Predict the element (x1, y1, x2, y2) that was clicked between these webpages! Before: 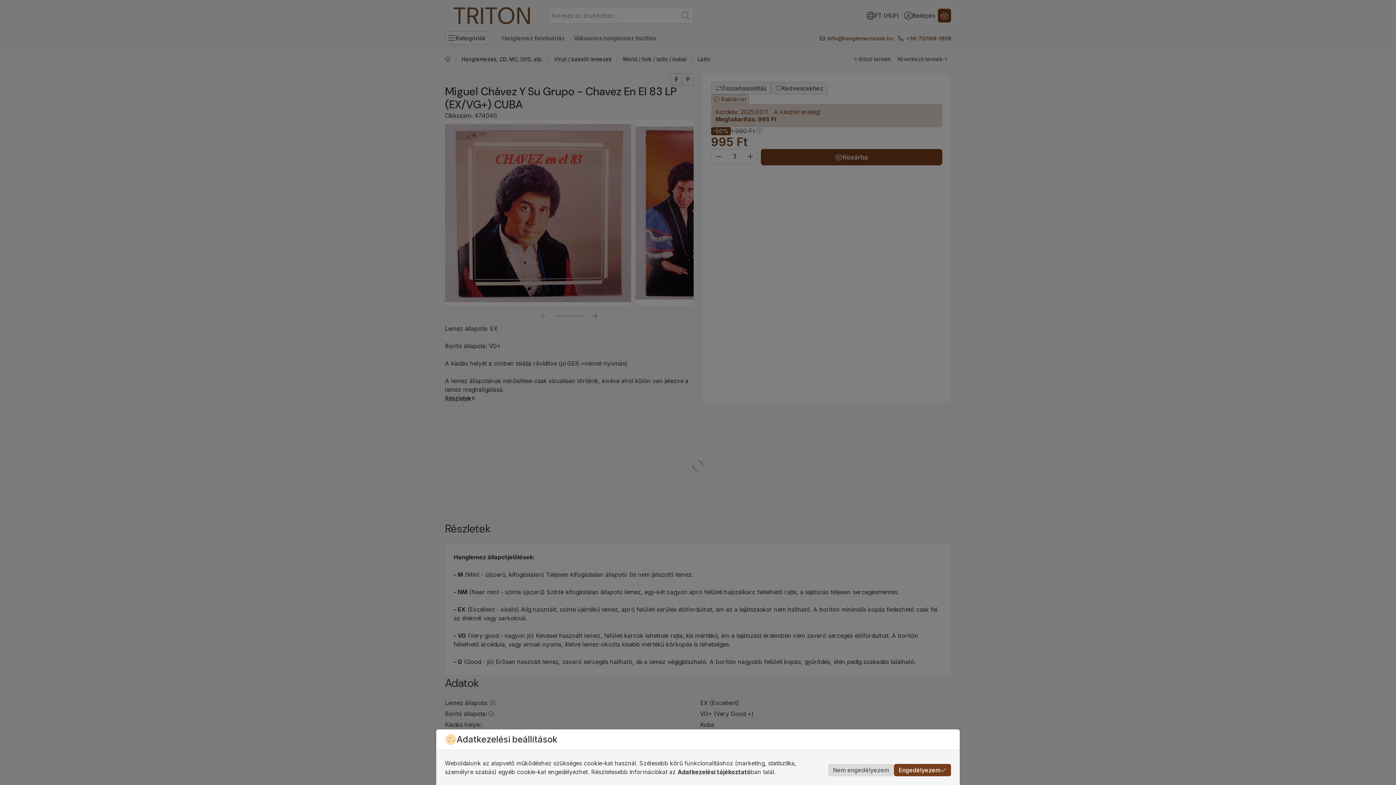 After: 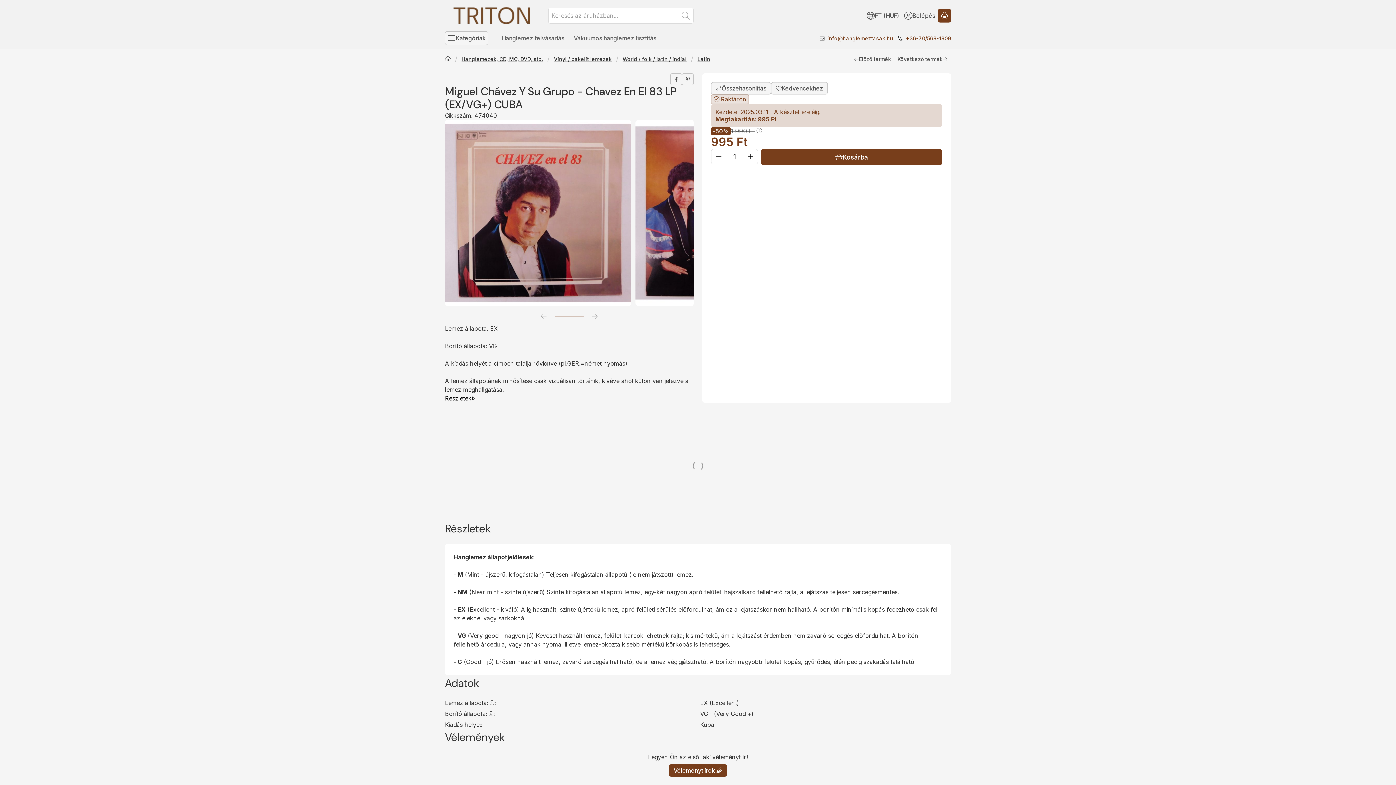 Action: label: Nem engedélyezem bbox: (828, 764, 894, 776)